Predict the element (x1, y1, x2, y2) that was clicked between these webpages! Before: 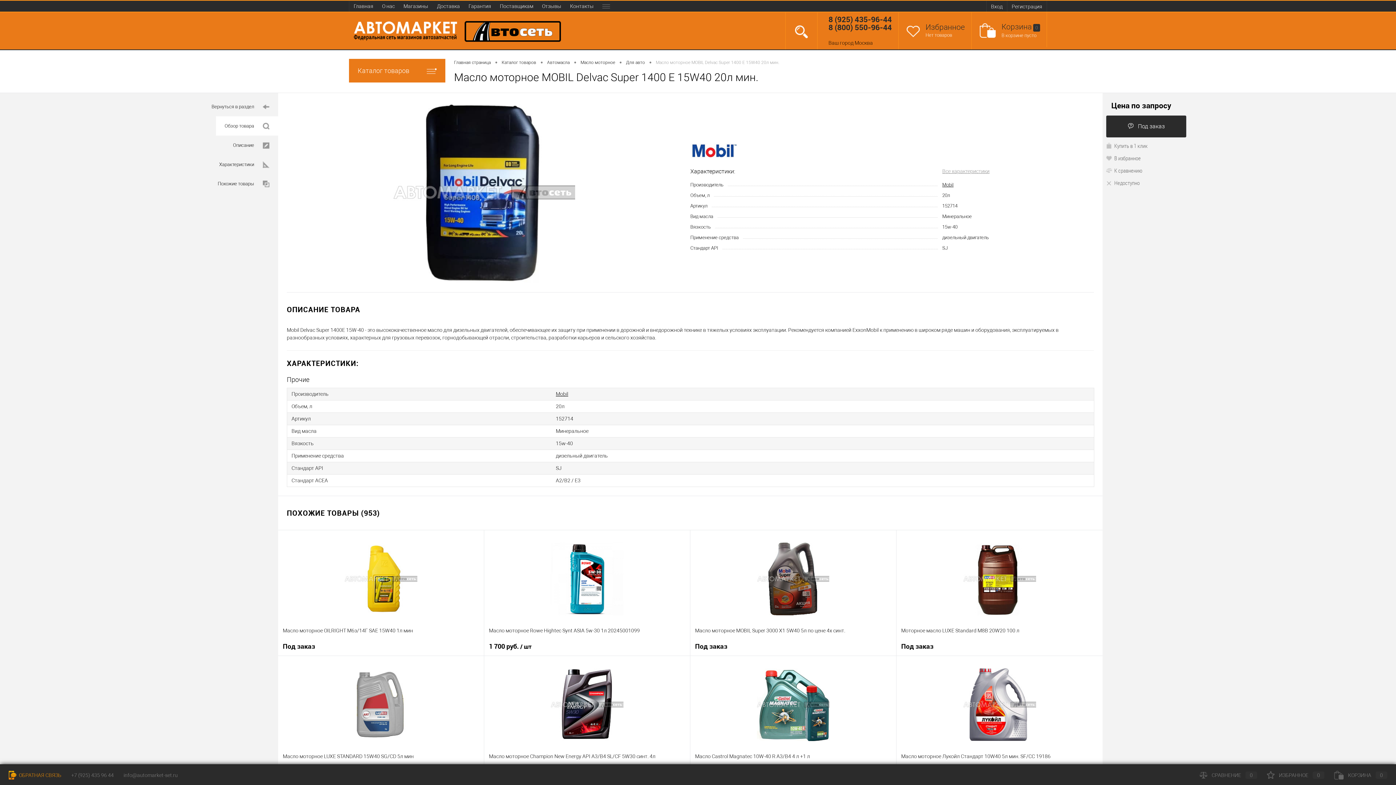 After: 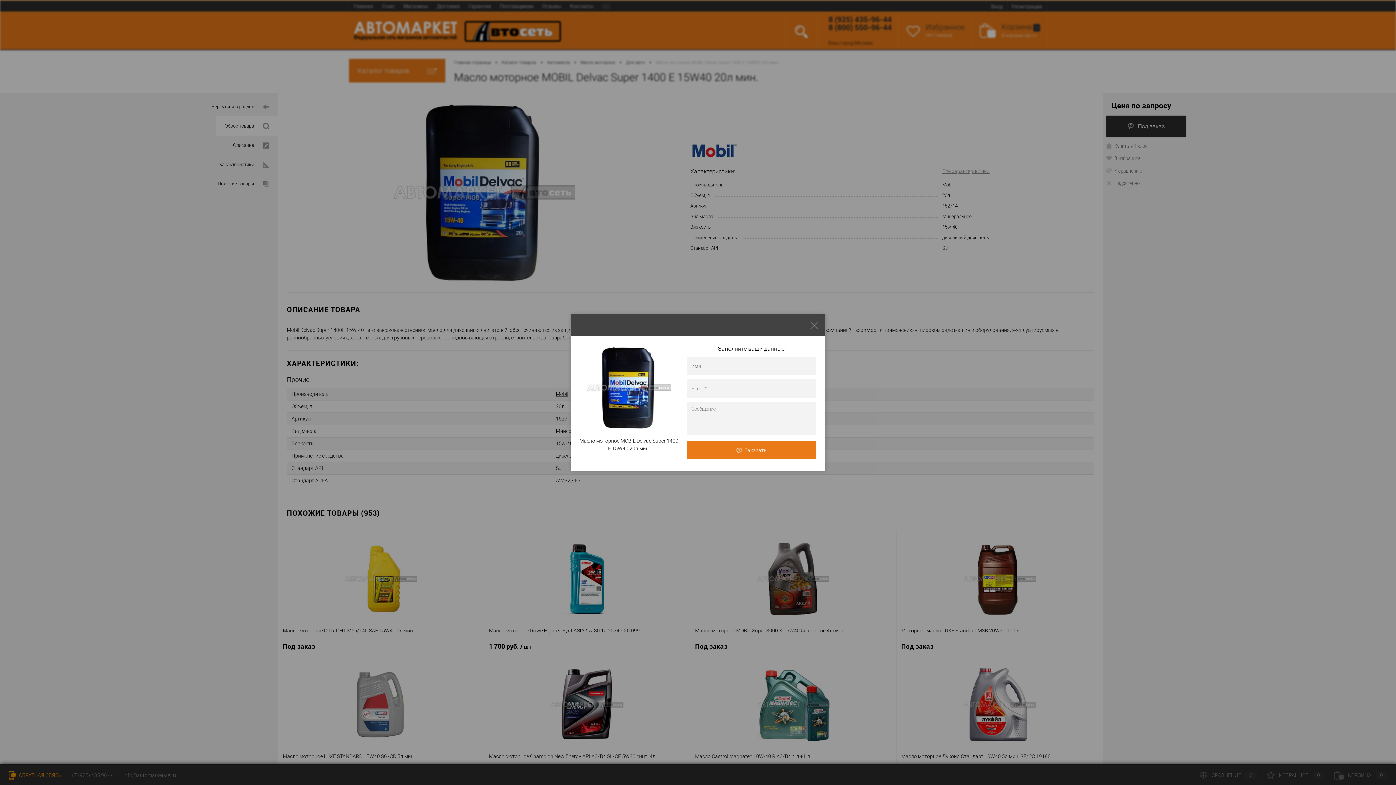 Action: label: Под заказ bbox: (1106, 115, 1186, 137)